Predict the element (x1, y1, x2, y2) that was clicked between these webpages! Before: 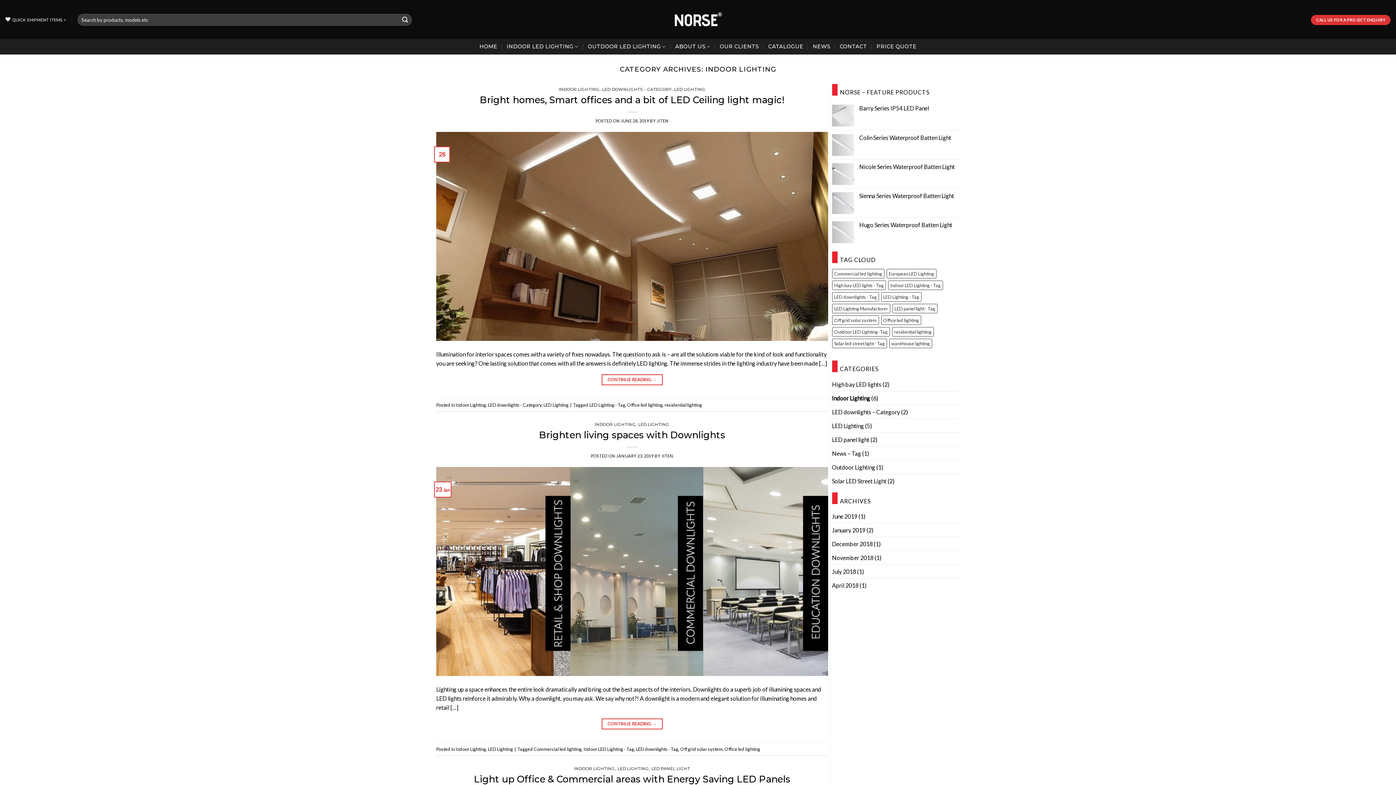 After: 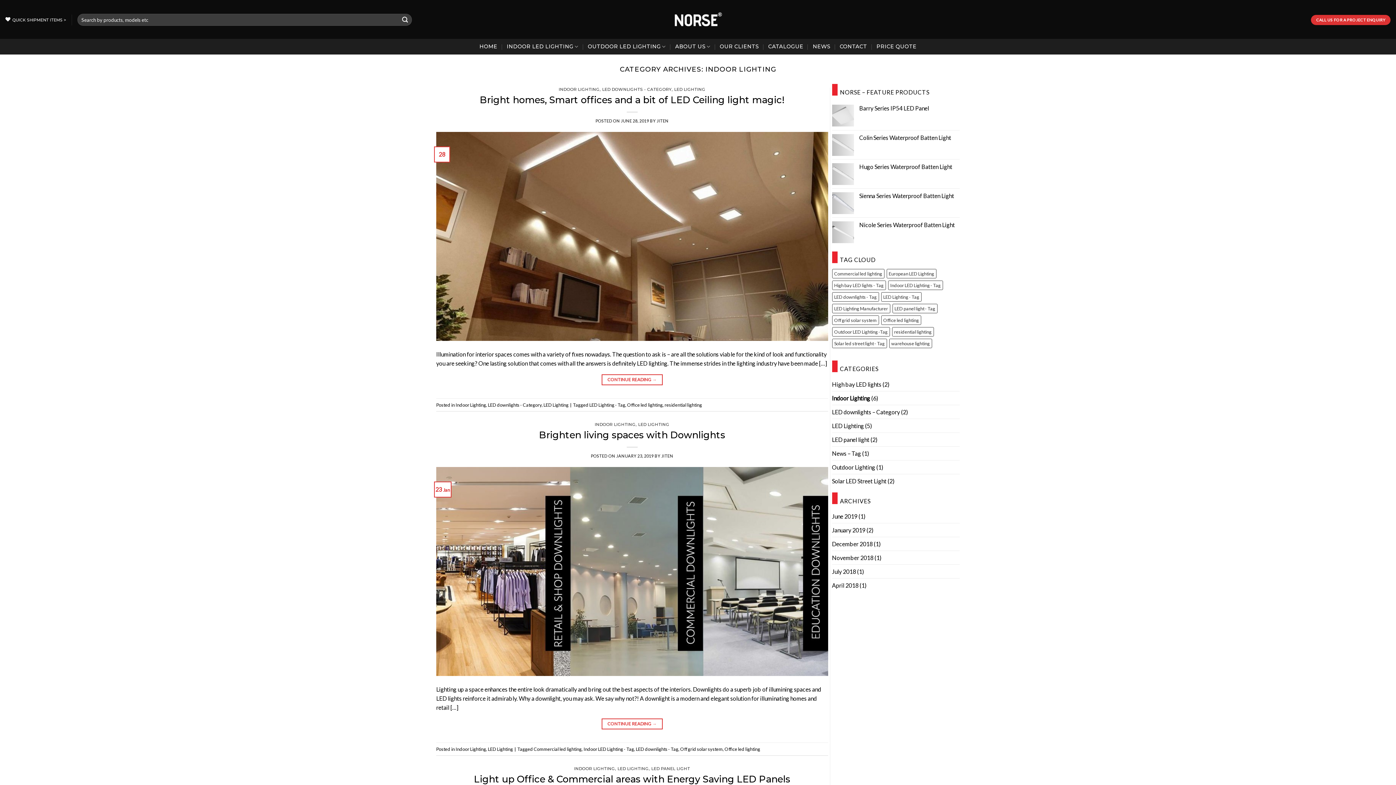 Action: label: INDOOR LIGHTING bbox: (574, 766, 615, 771)